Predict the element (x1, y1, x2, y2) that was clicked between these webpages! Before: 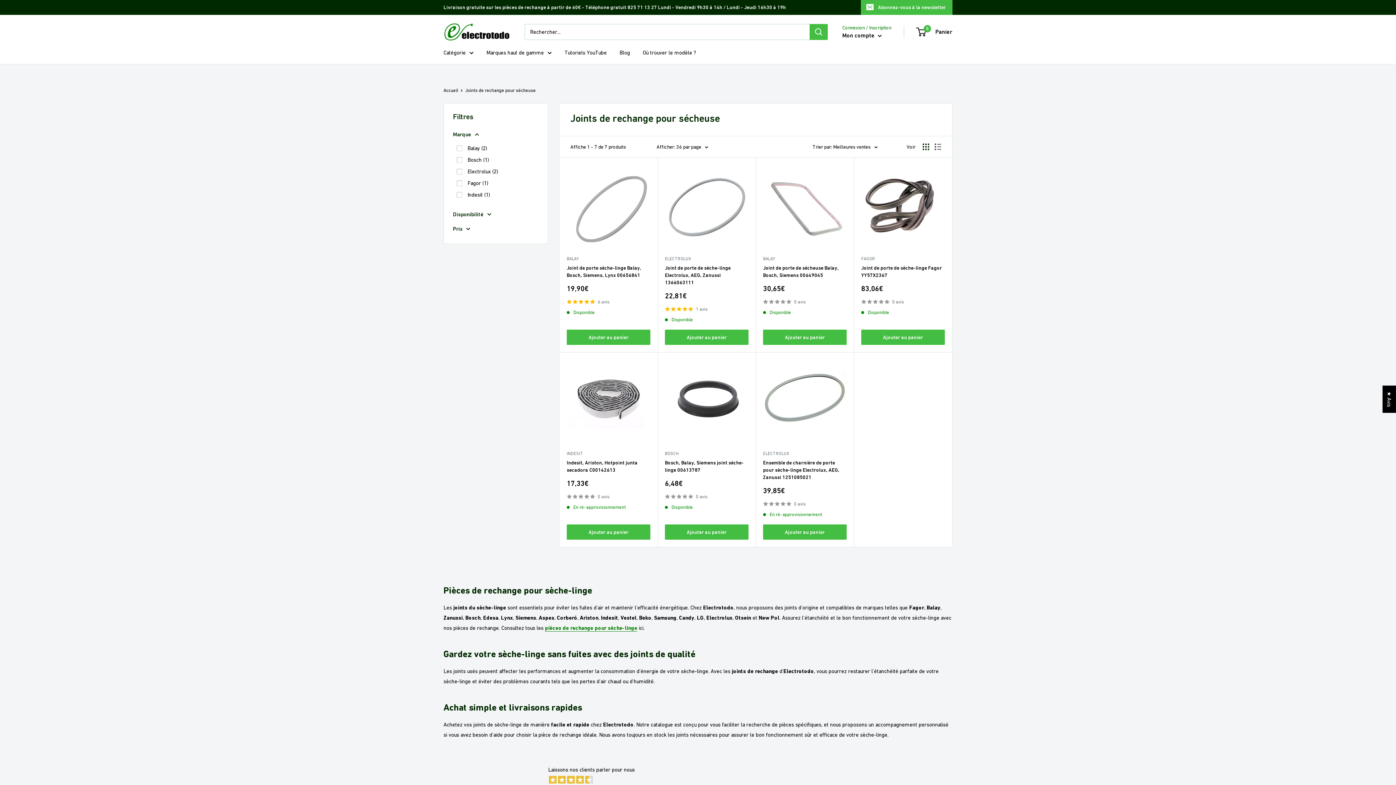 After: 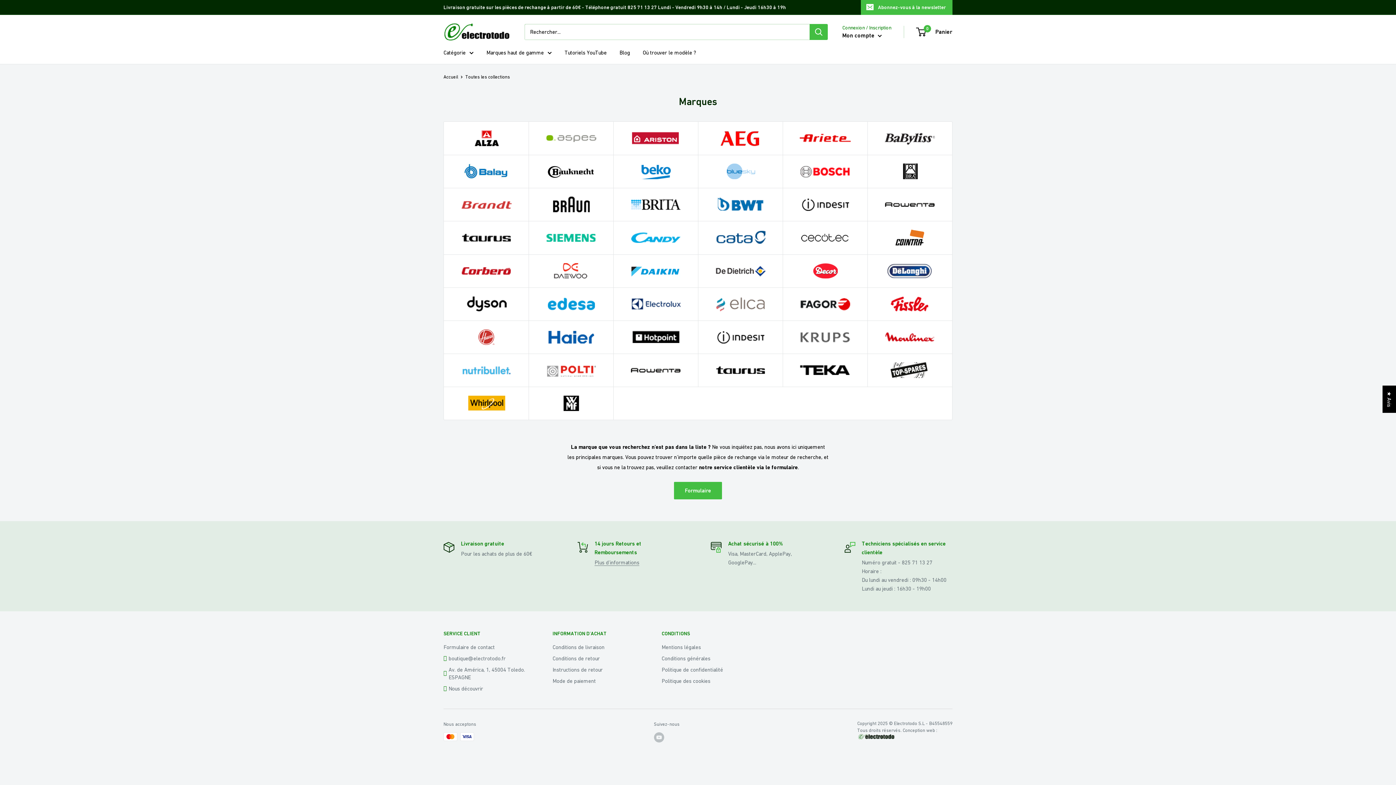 Action: label: Marques haut de gamme bbox: (486, 47, 552, 57)